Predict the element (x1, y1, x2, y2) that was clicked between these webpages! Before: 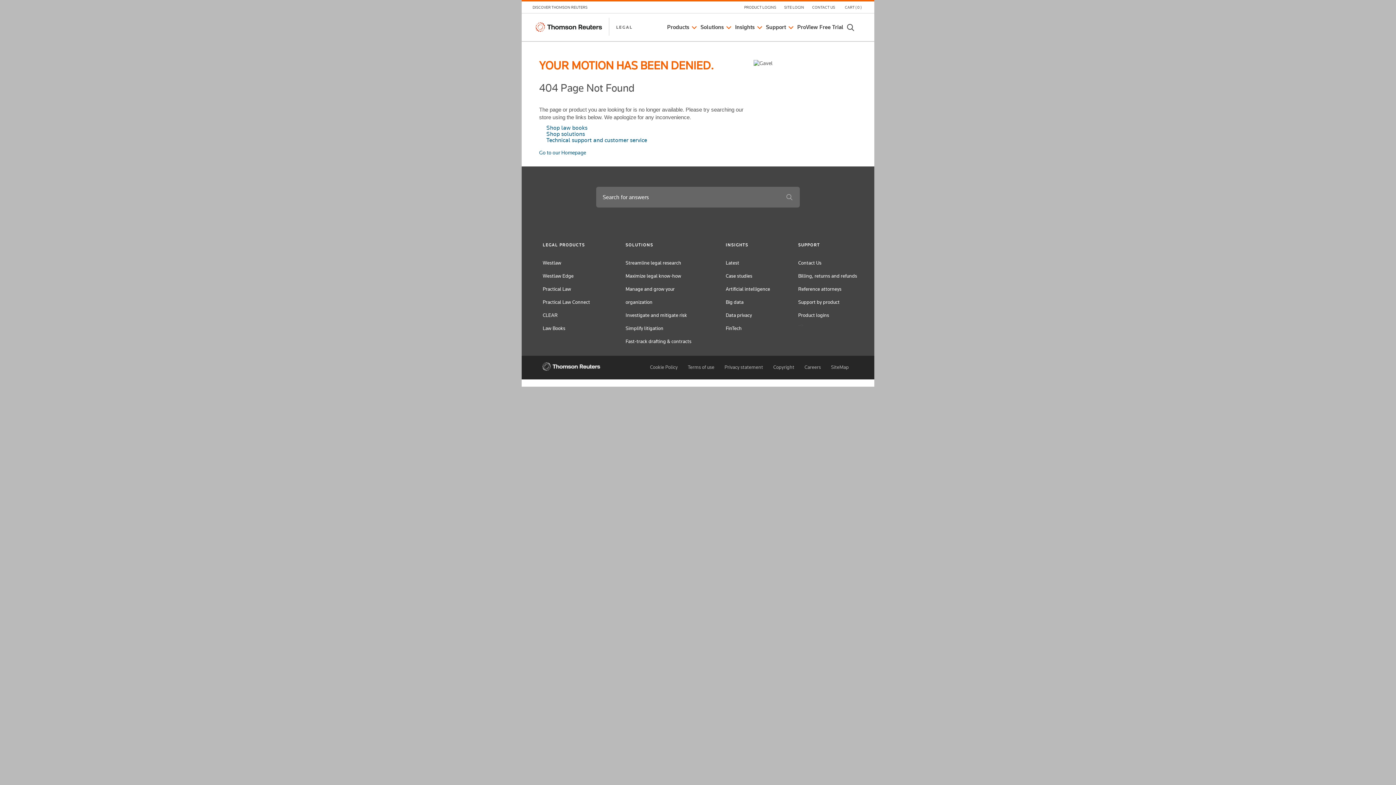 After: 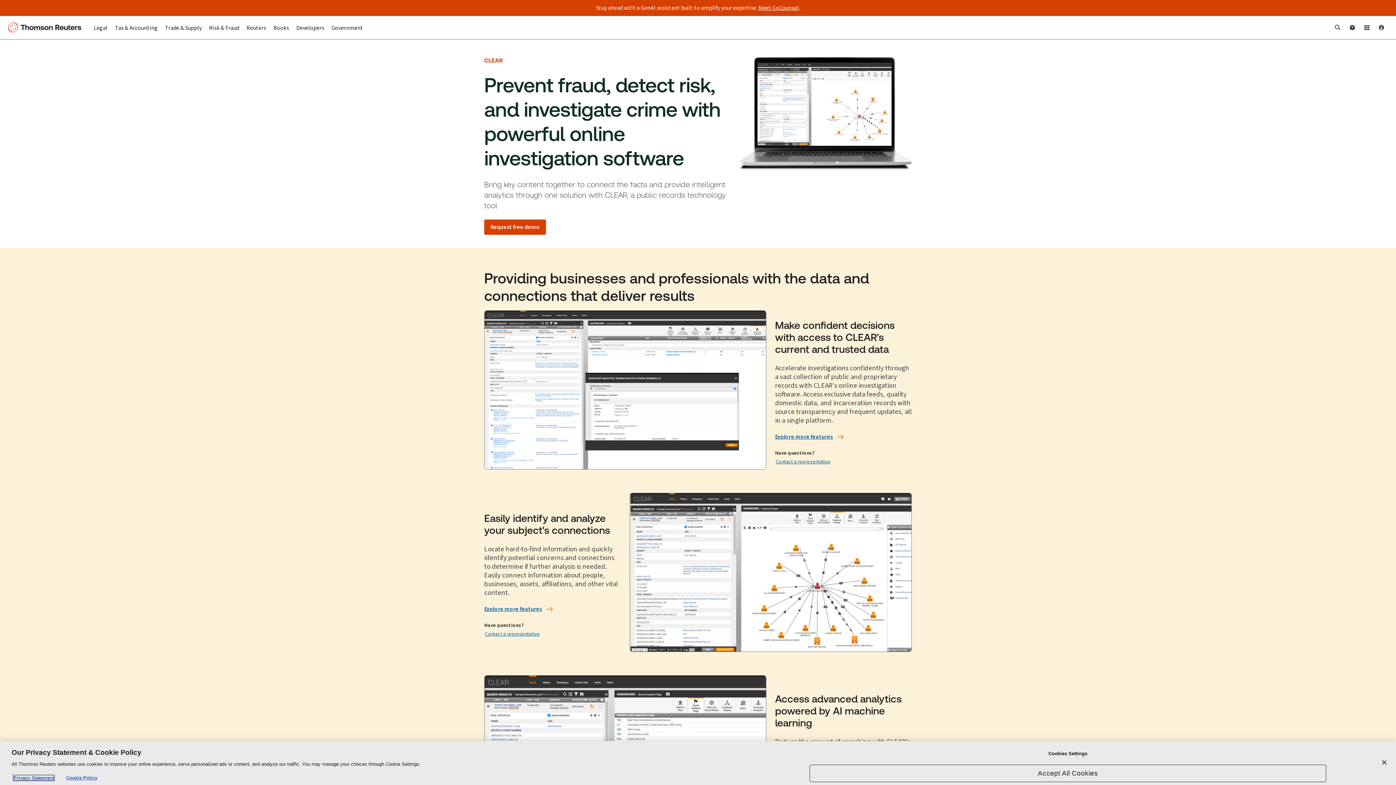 Action: label: CLEAR bbox: (542, 312, 557, 318)